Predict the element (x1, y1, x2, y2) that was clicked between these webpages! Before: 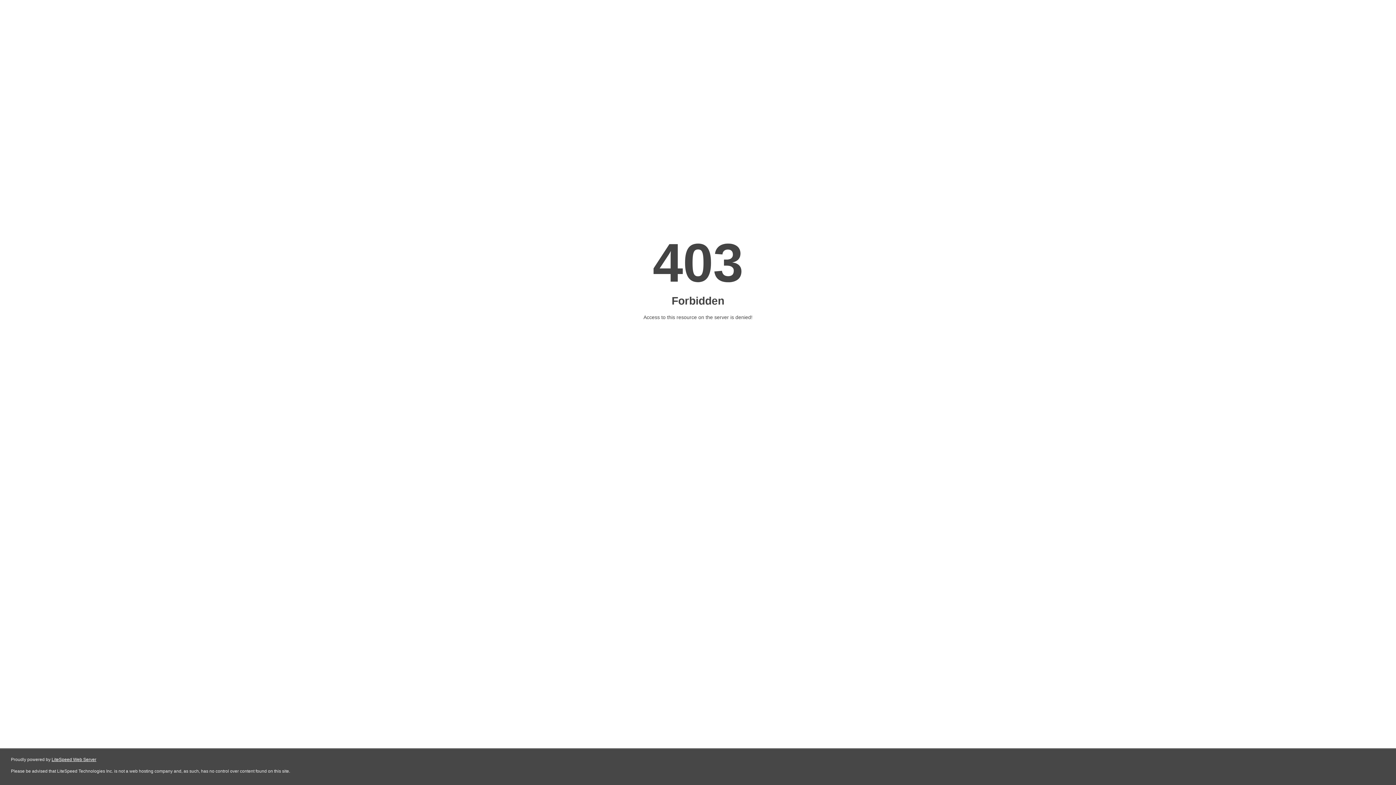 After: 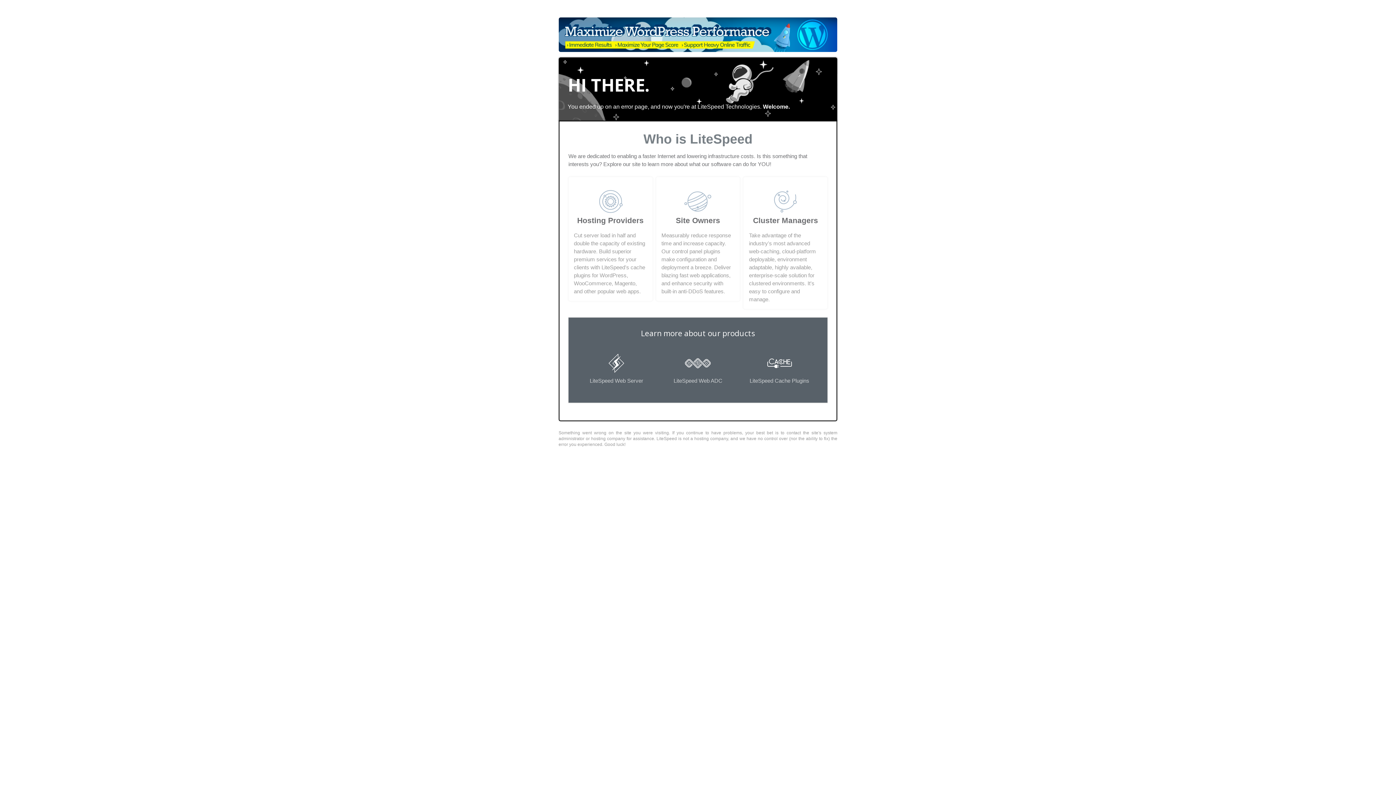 Action: label: LiteSpeed Web Server bbox: (51, 757, 96, 762)